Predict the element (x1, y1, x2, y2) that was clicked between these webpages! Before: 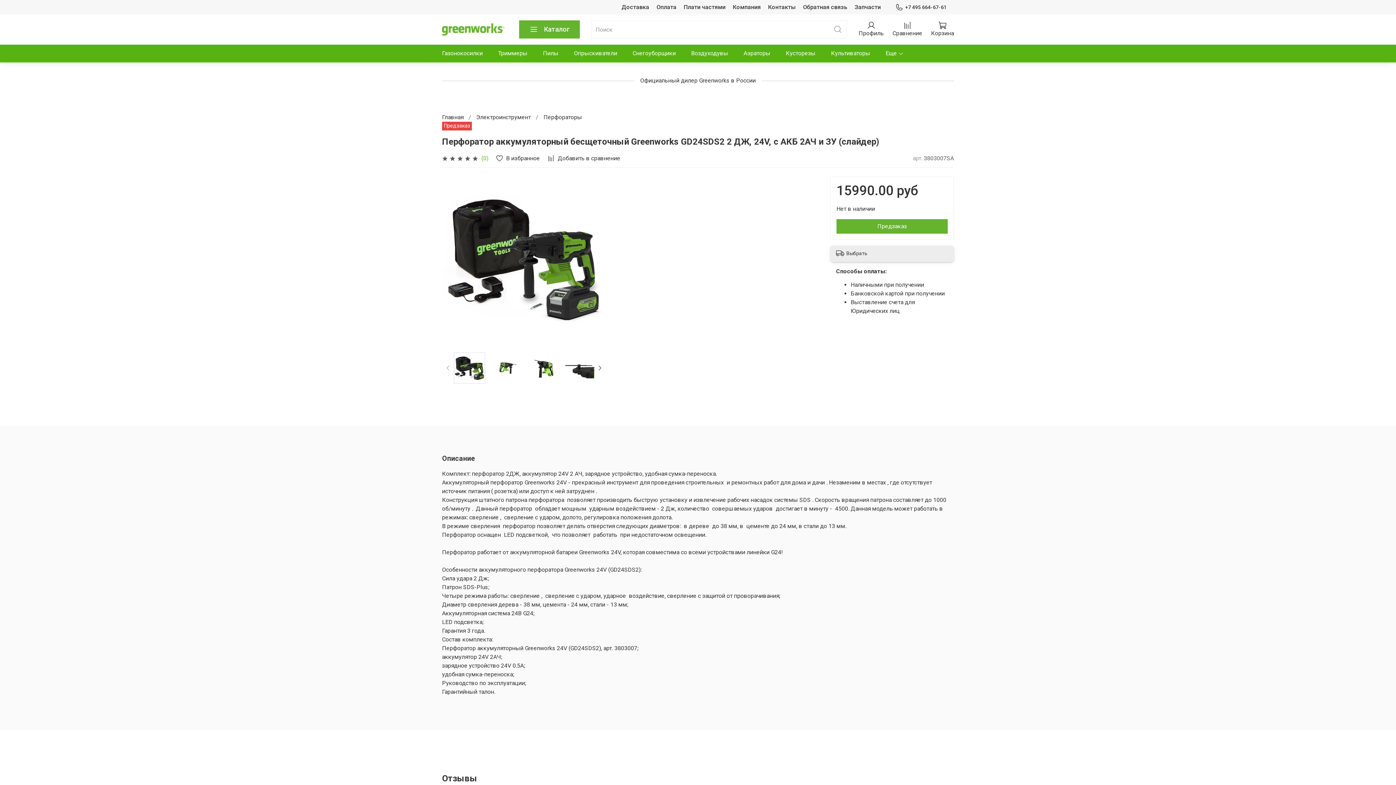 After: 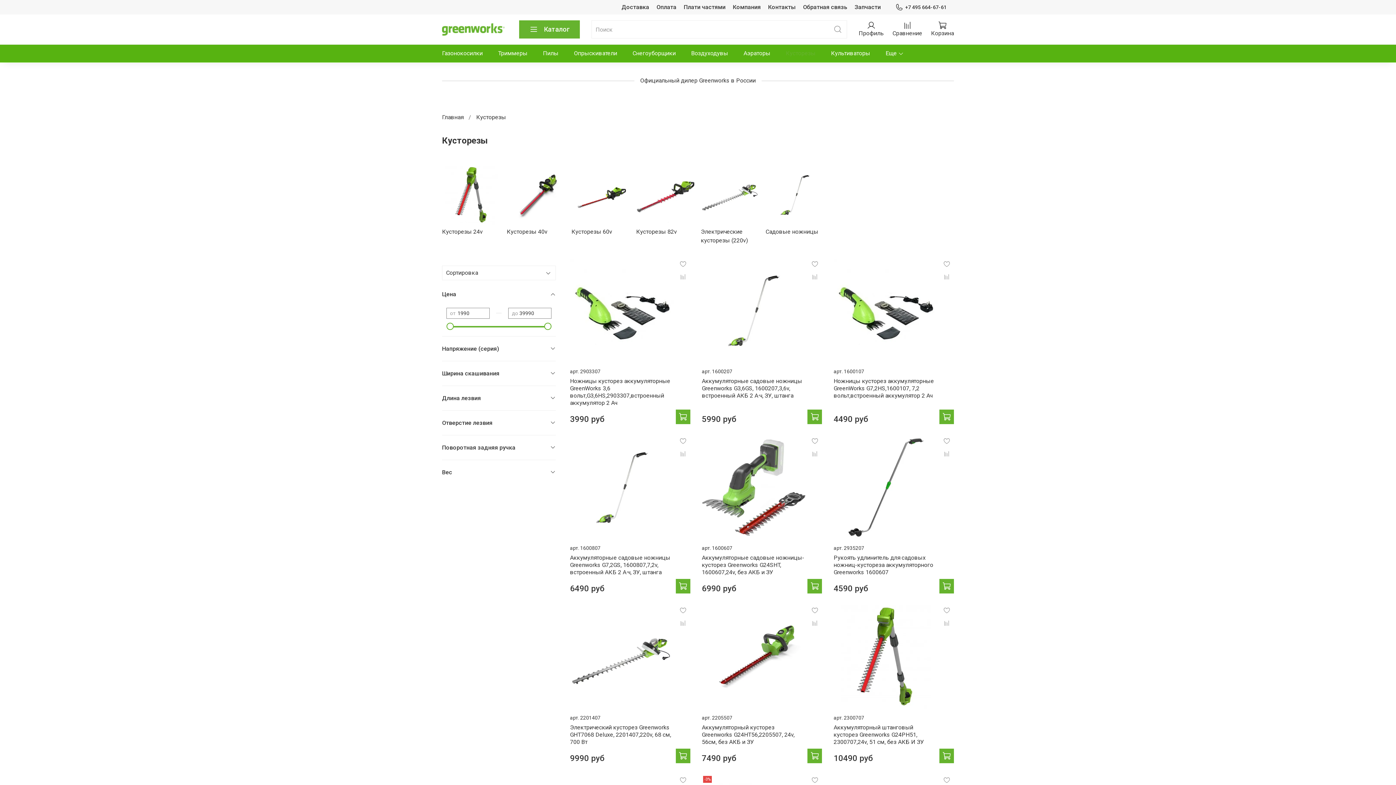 Action: bbox: (786, 47, 815, 59) label: Кусторезы